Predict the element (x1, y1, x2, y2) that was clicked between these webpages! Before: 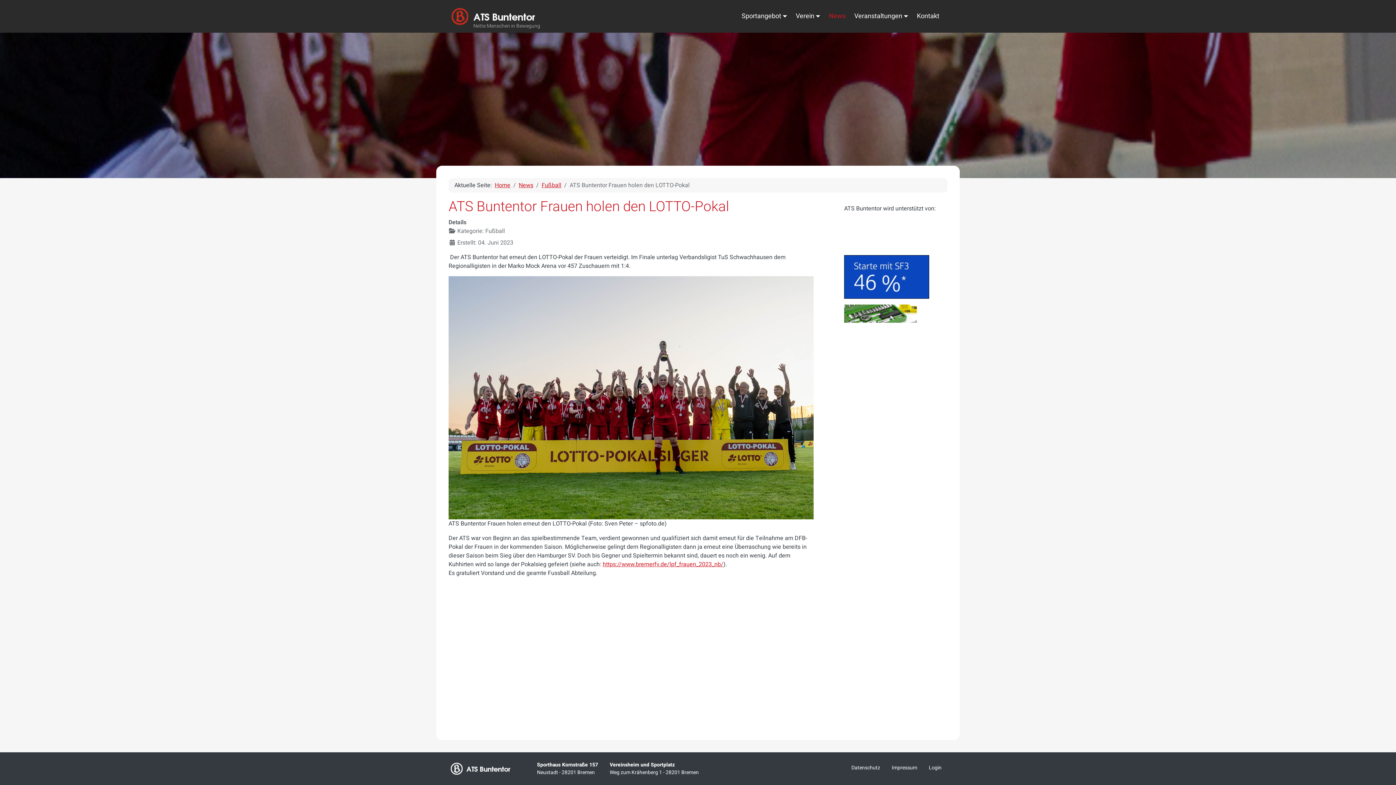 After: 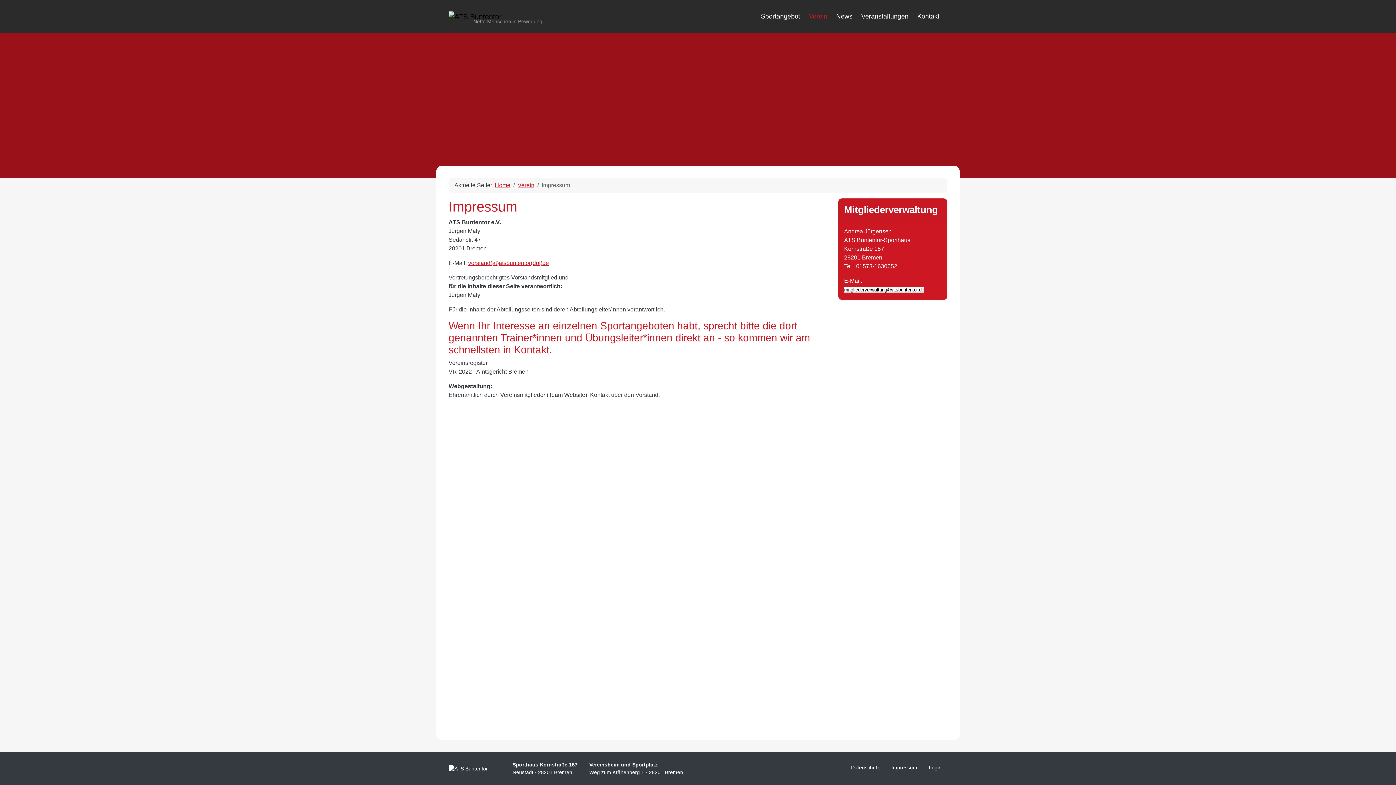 Action: label: Impressum bbox: (886, 761, 923, 774)